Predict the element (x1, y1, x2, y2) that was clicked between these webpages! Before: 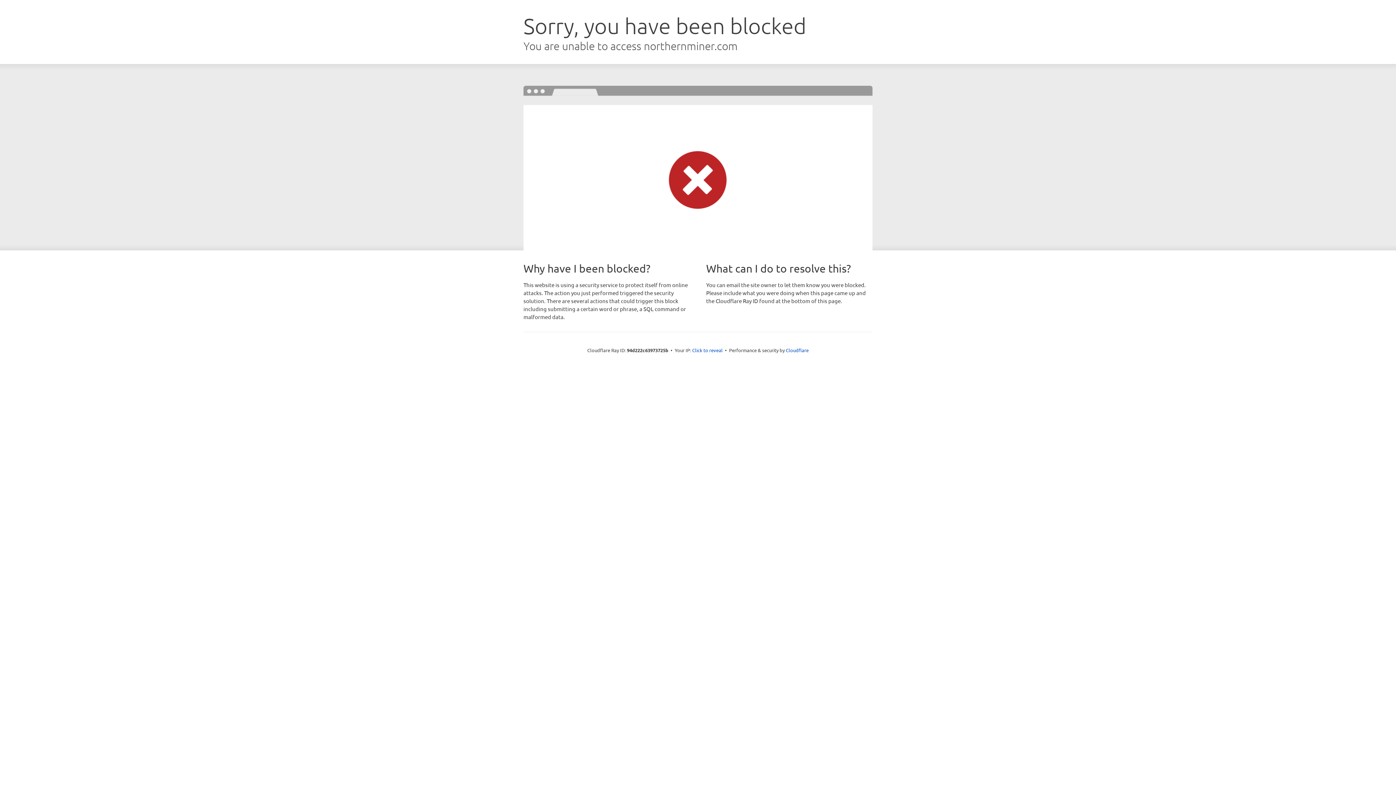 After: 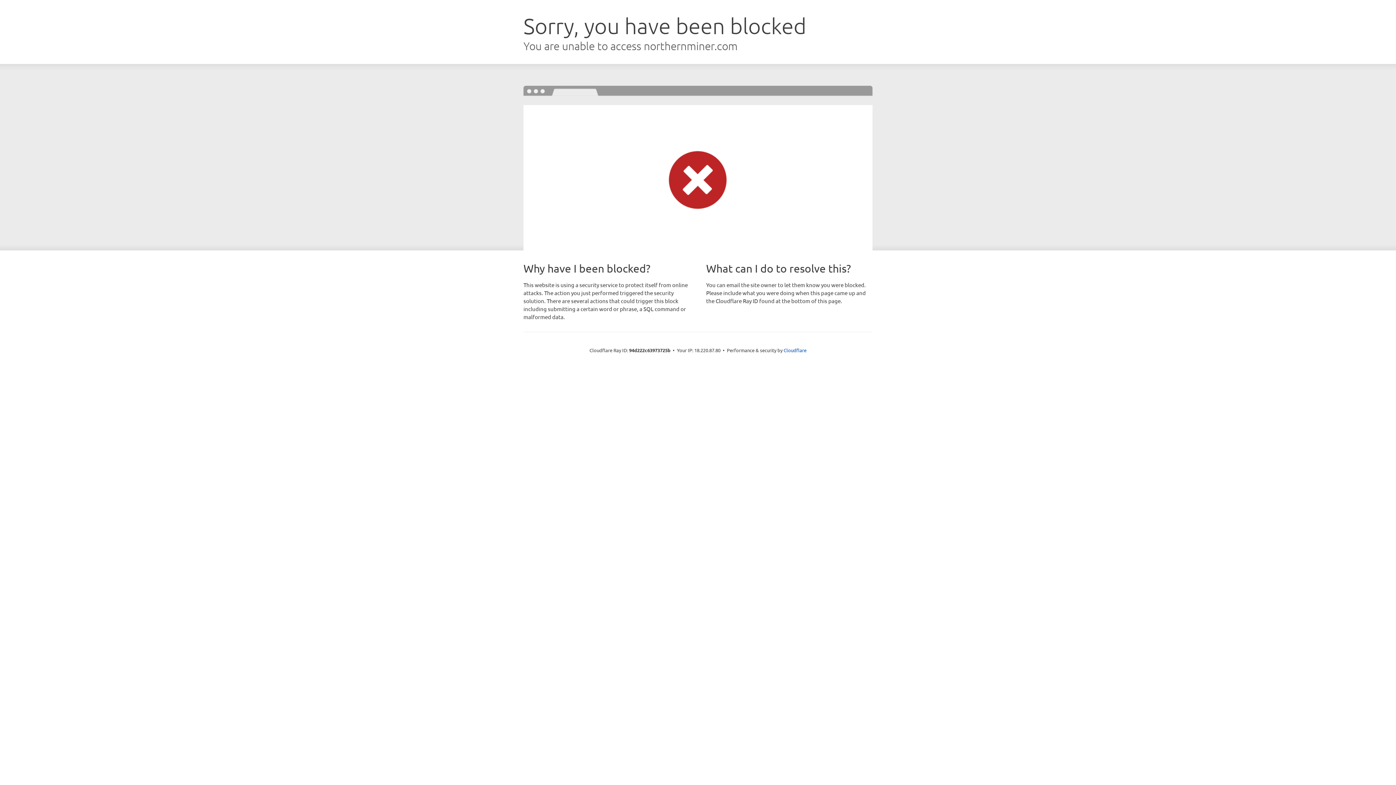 Action: label: Click to reveal bbox: (692, 346, 722, 353)